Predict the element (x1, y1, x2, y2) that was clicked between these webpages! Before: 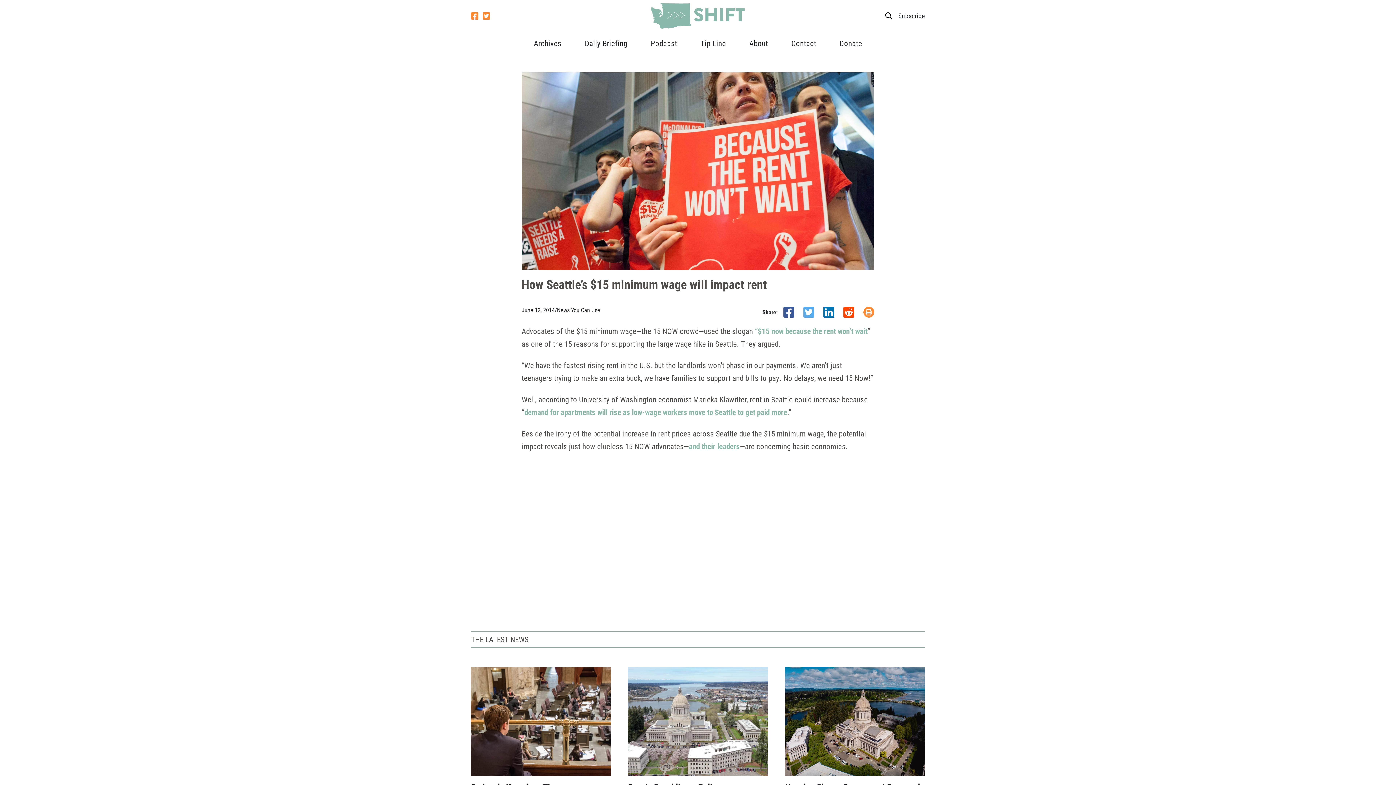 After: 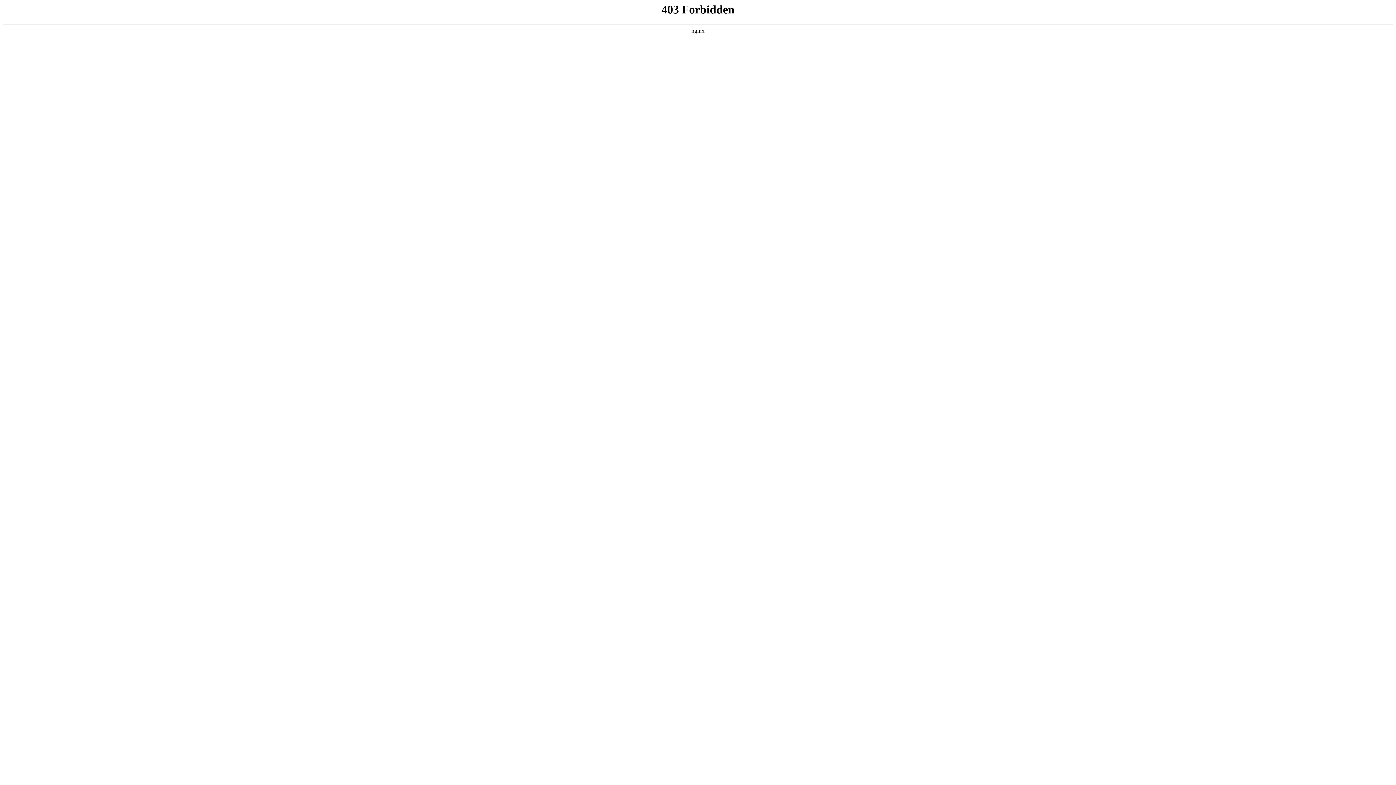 Action: bbox: (755, 326, 867, 336) label: “$15 now because the rent won’t wait